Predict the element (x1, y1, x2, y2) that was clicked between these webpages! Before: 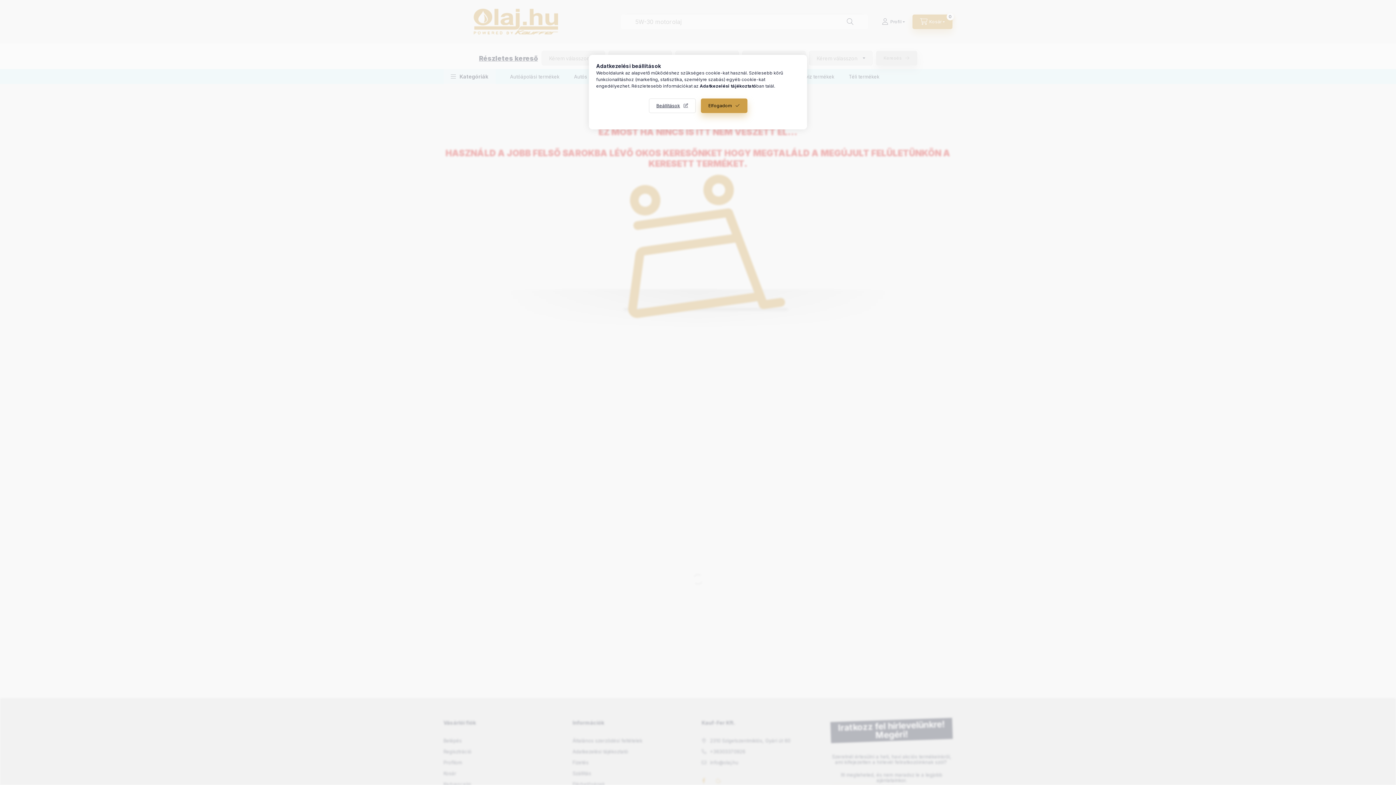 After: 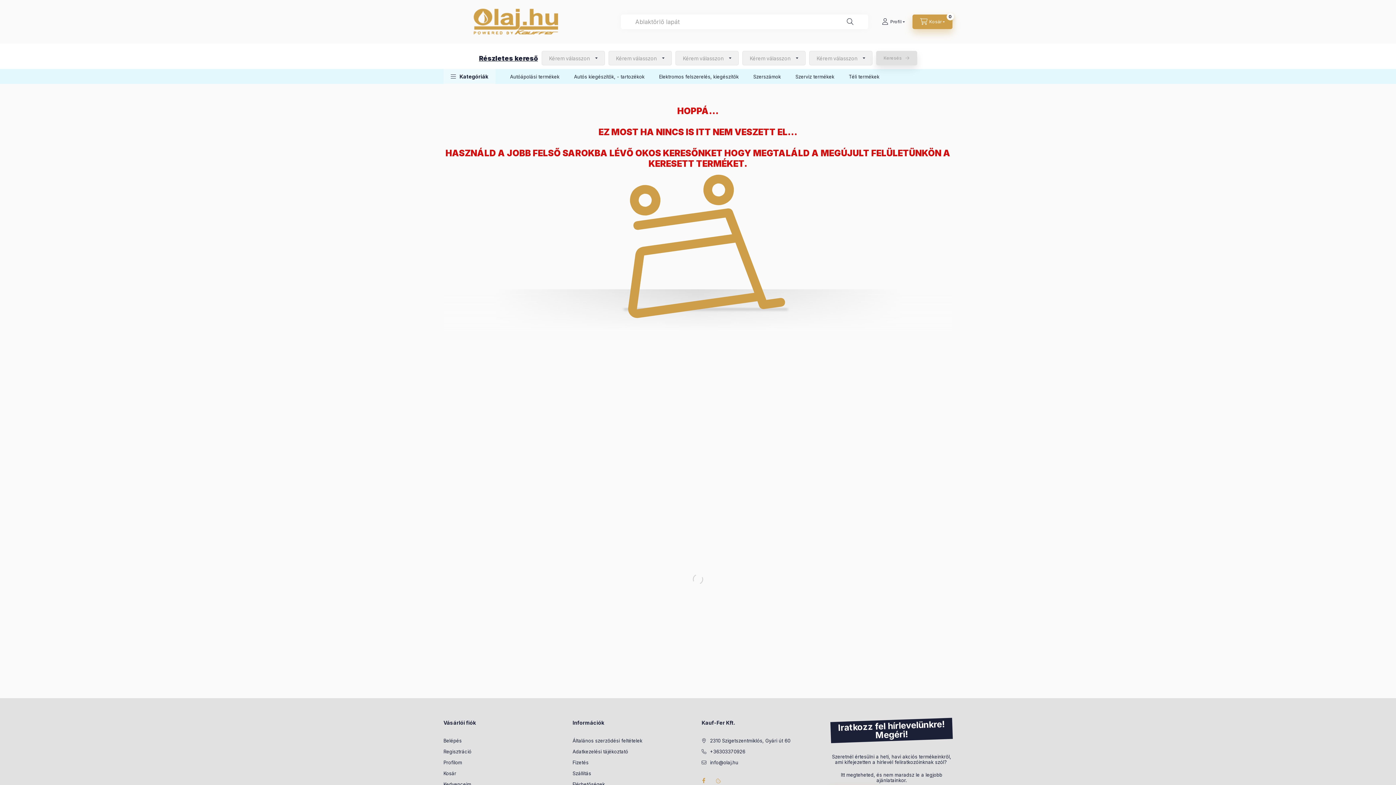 Action: label: Elfogadom bbox: (700, 98, 747, 113)